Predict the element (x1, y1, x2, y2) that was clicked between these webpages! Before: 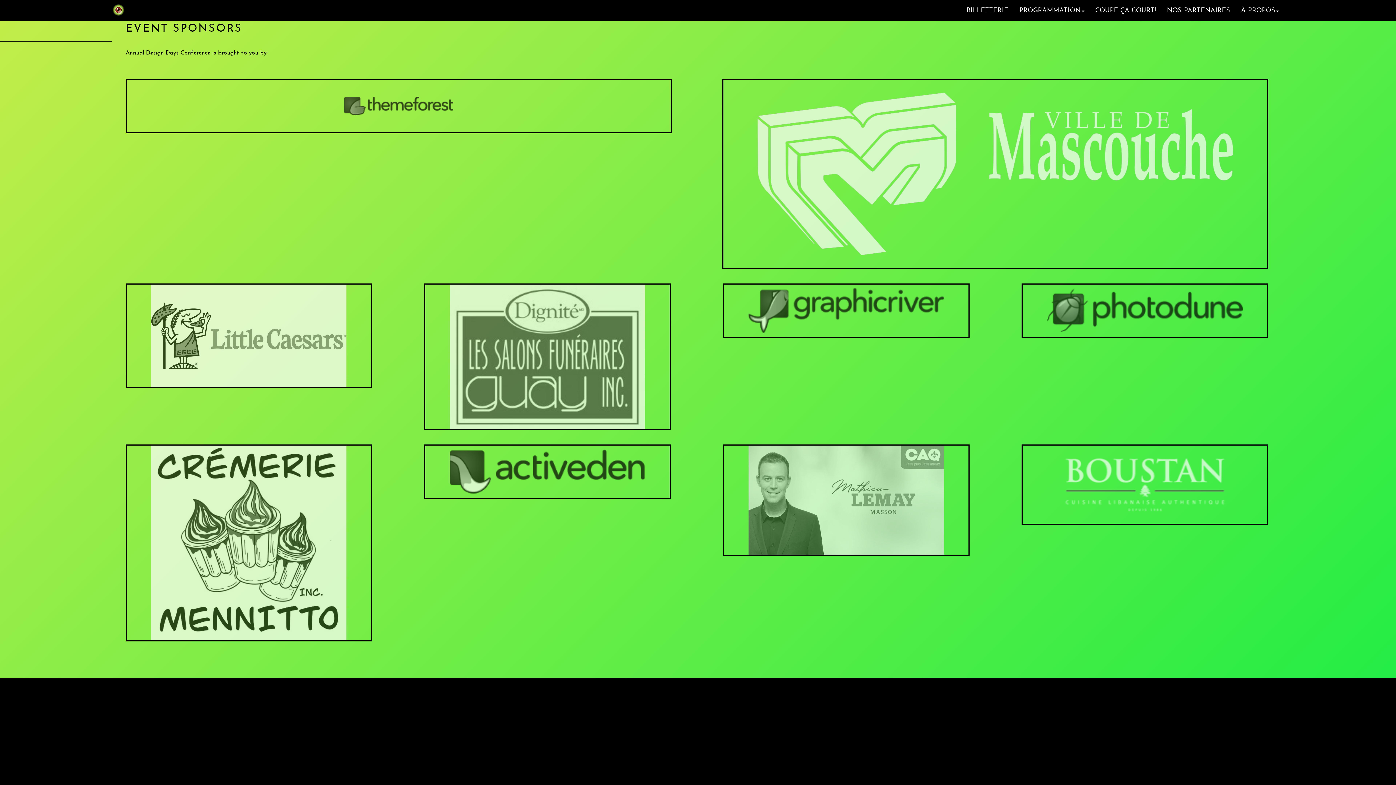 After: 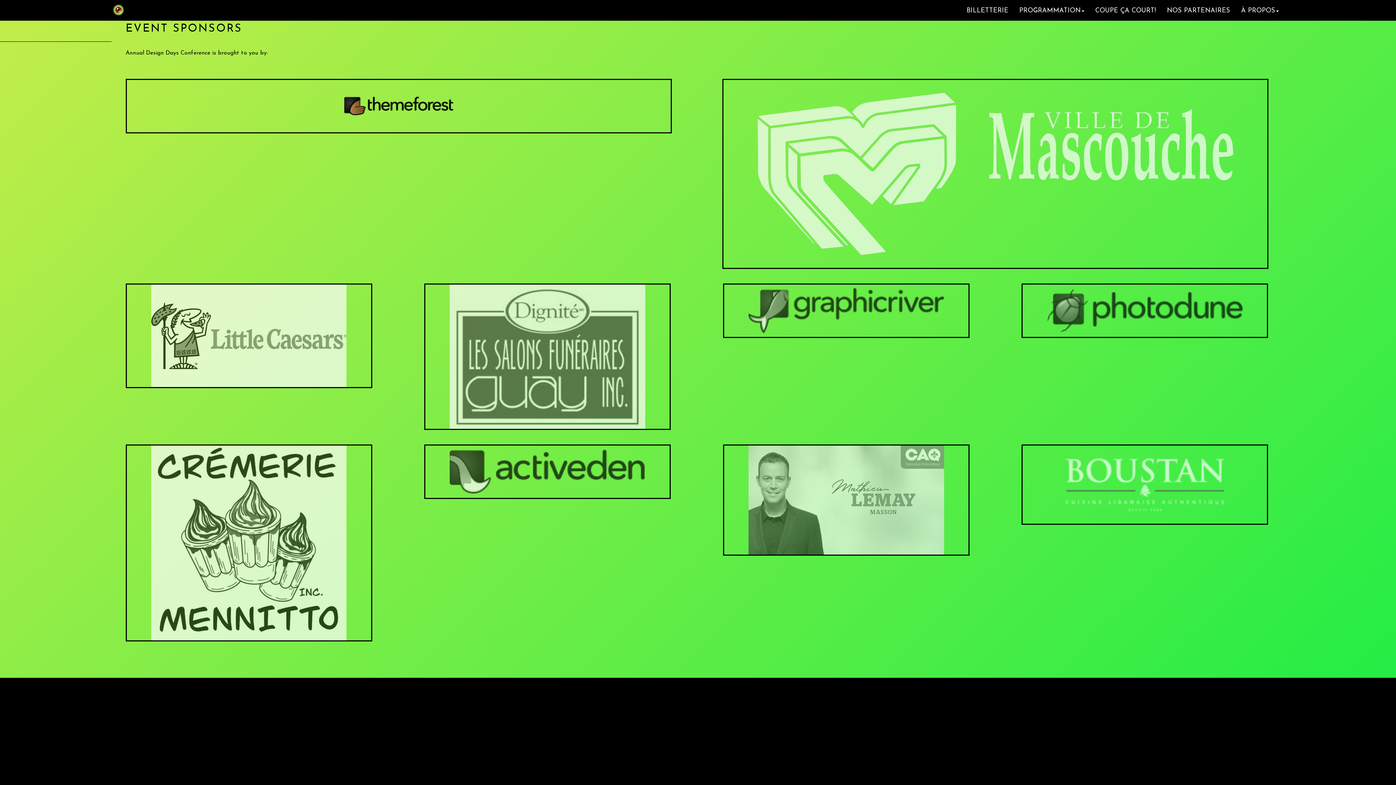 Action: bbox: (125, 78, 671, 133)